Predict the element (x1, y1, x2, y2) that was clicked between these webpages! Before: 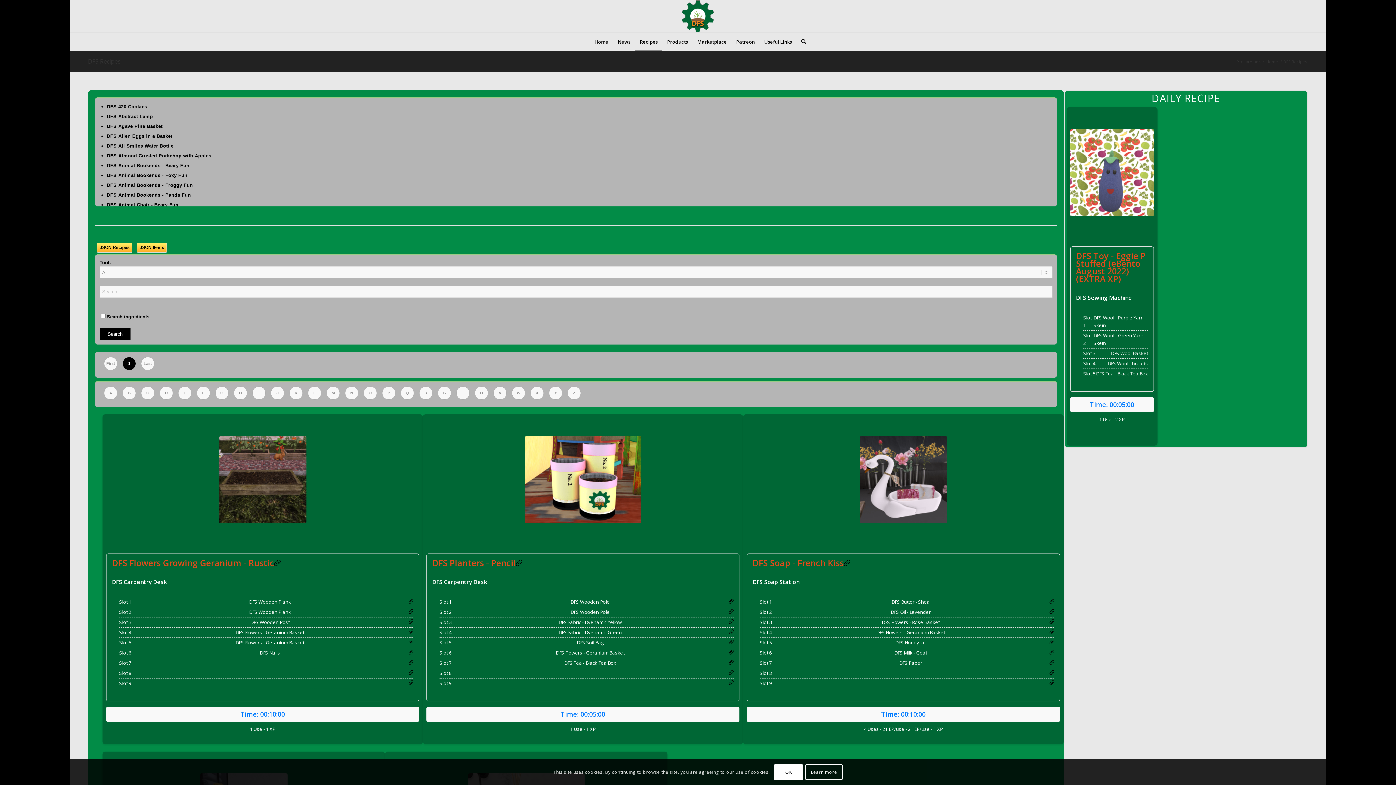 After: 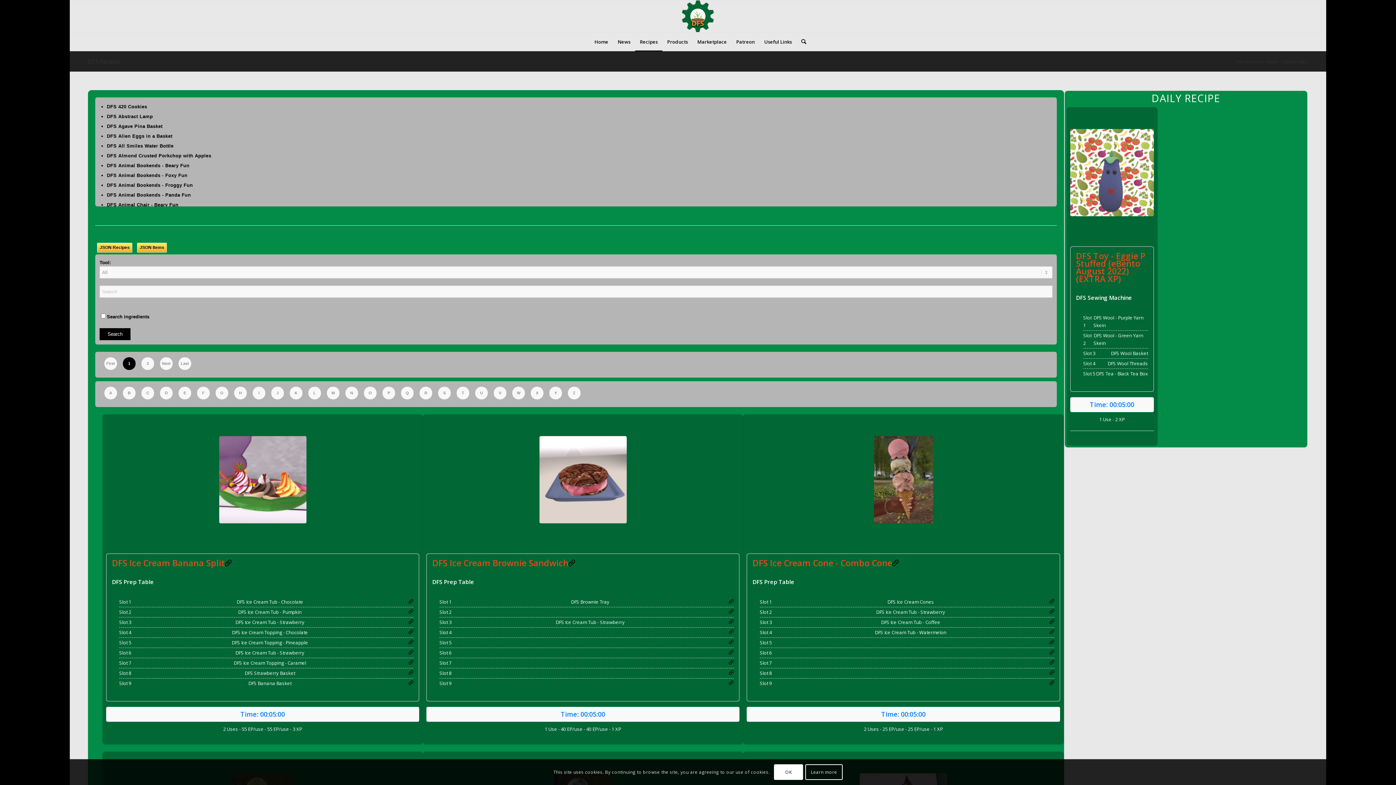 Action: label: I bbox: (252, 386, 265, 399)